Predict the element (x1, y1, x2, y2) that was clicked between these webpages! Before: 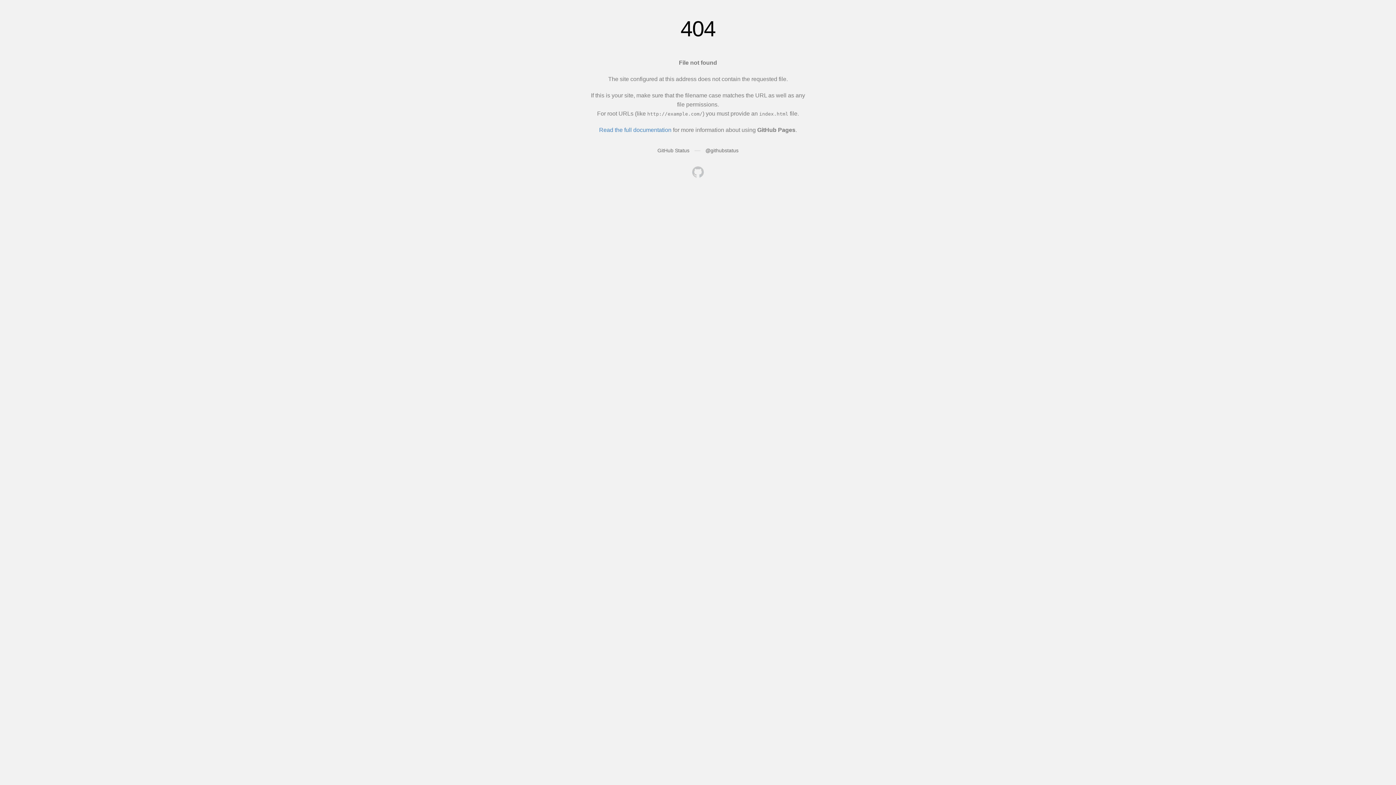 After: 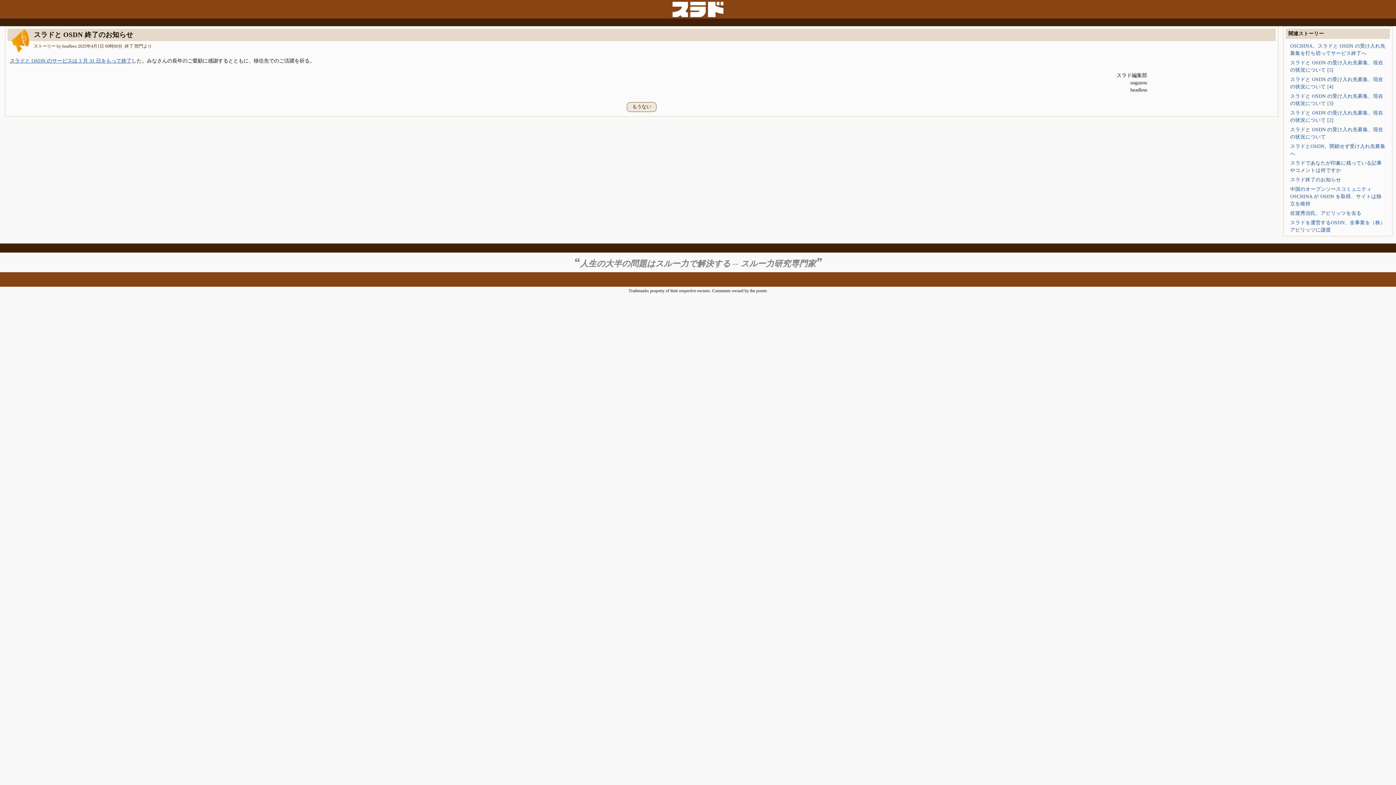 Action: bbox: (692, 166, 704, 179)